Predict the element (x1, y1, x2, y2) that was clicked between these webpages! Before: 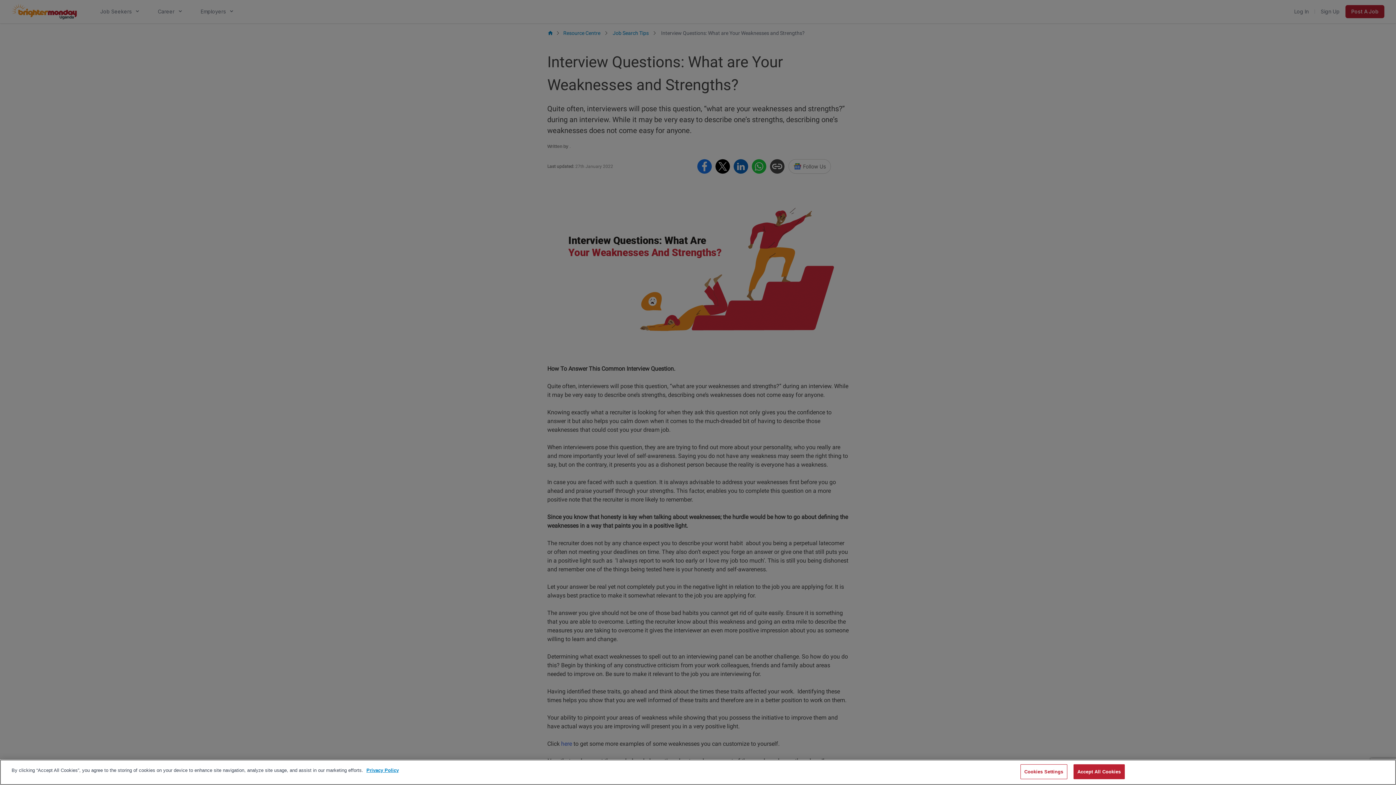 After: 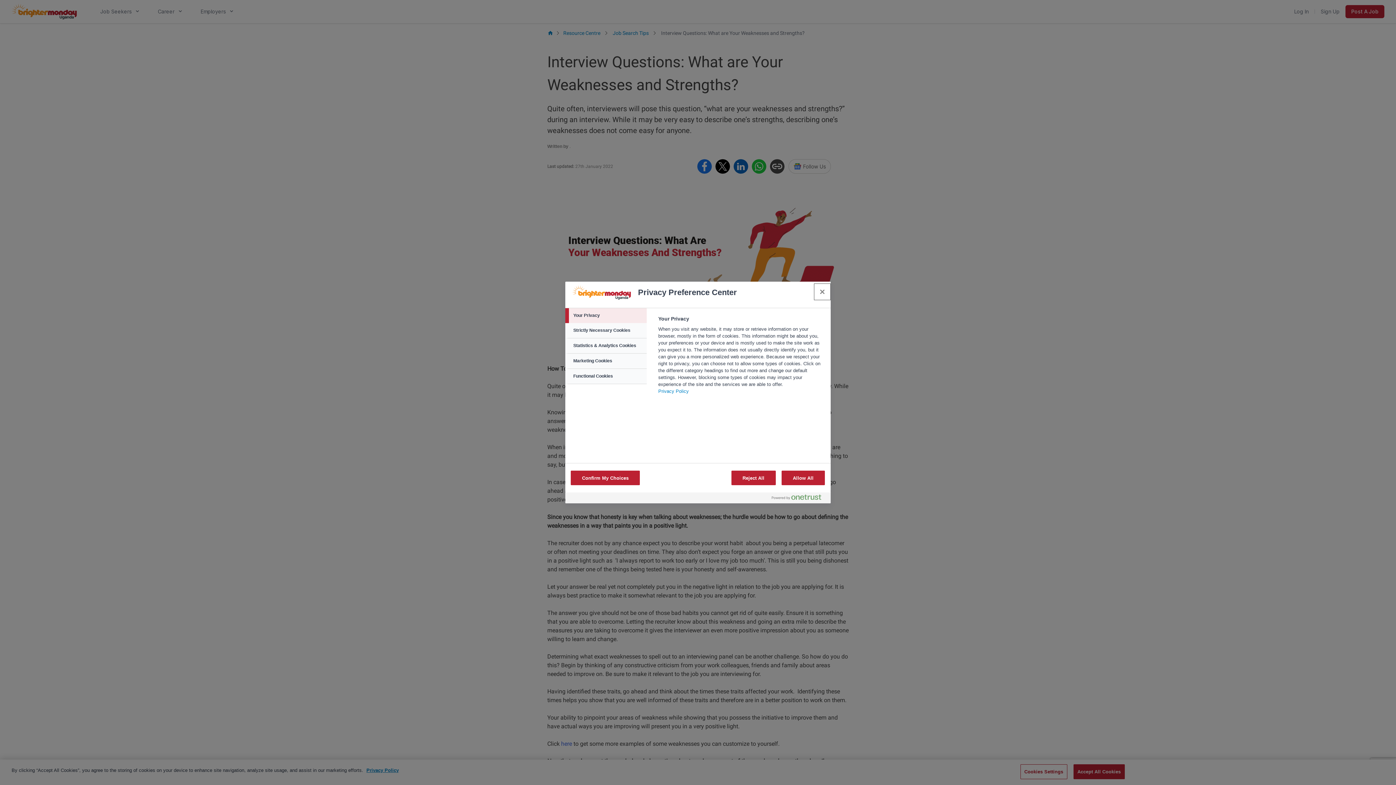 Action: bbox: (1020, 764, 1067, 779) label: Cookies Settings